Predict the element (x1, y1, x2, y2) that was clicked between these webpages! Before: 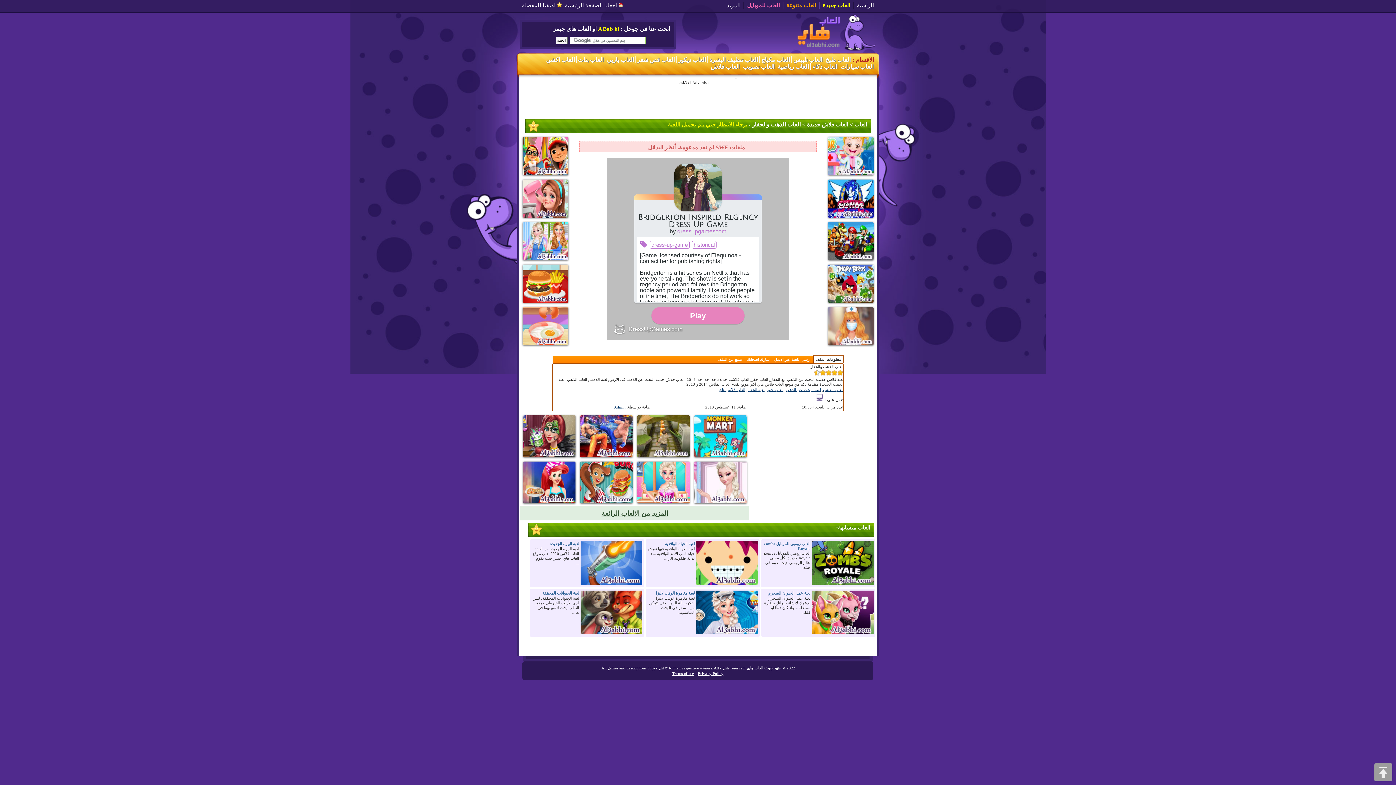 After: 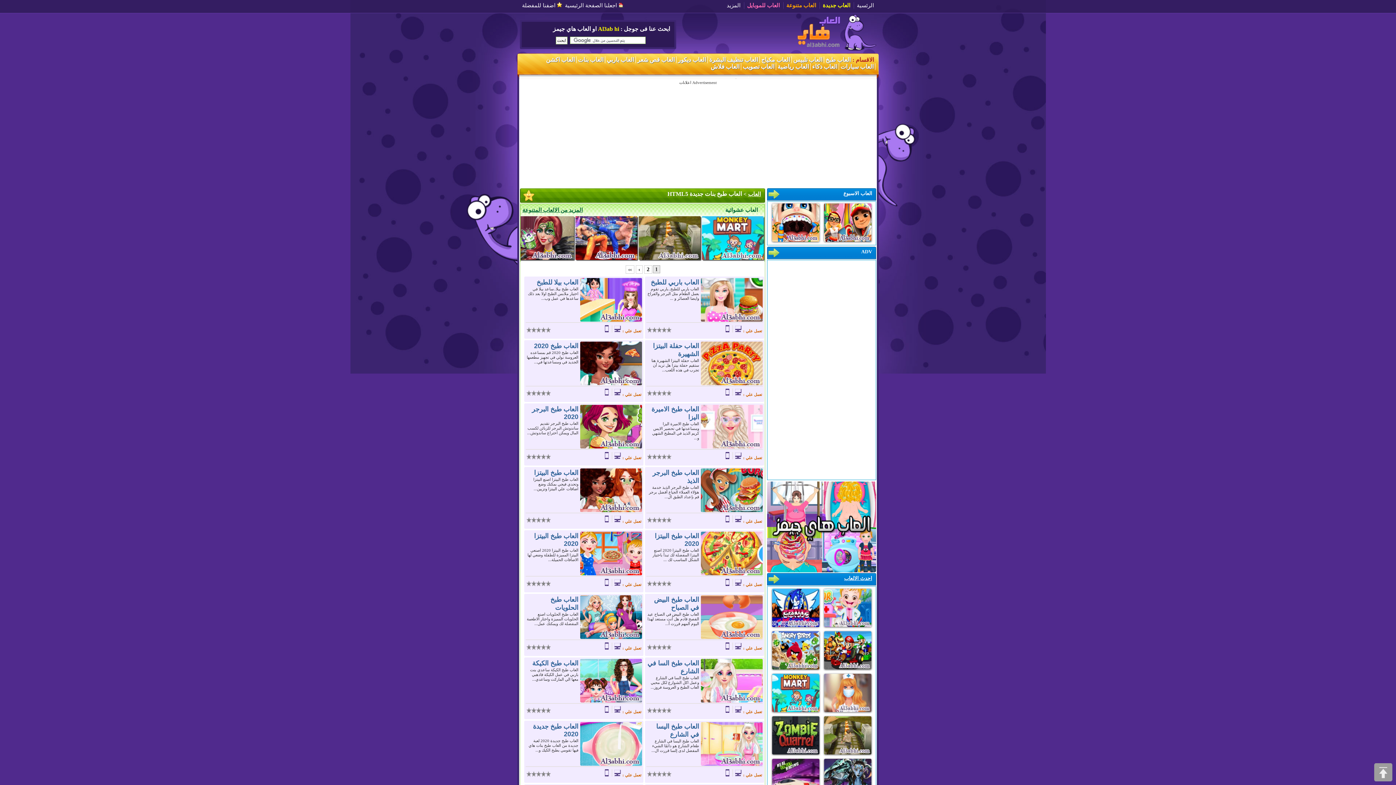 Action: label: العاب طبخ bbox: (825, 56, 850, 62)